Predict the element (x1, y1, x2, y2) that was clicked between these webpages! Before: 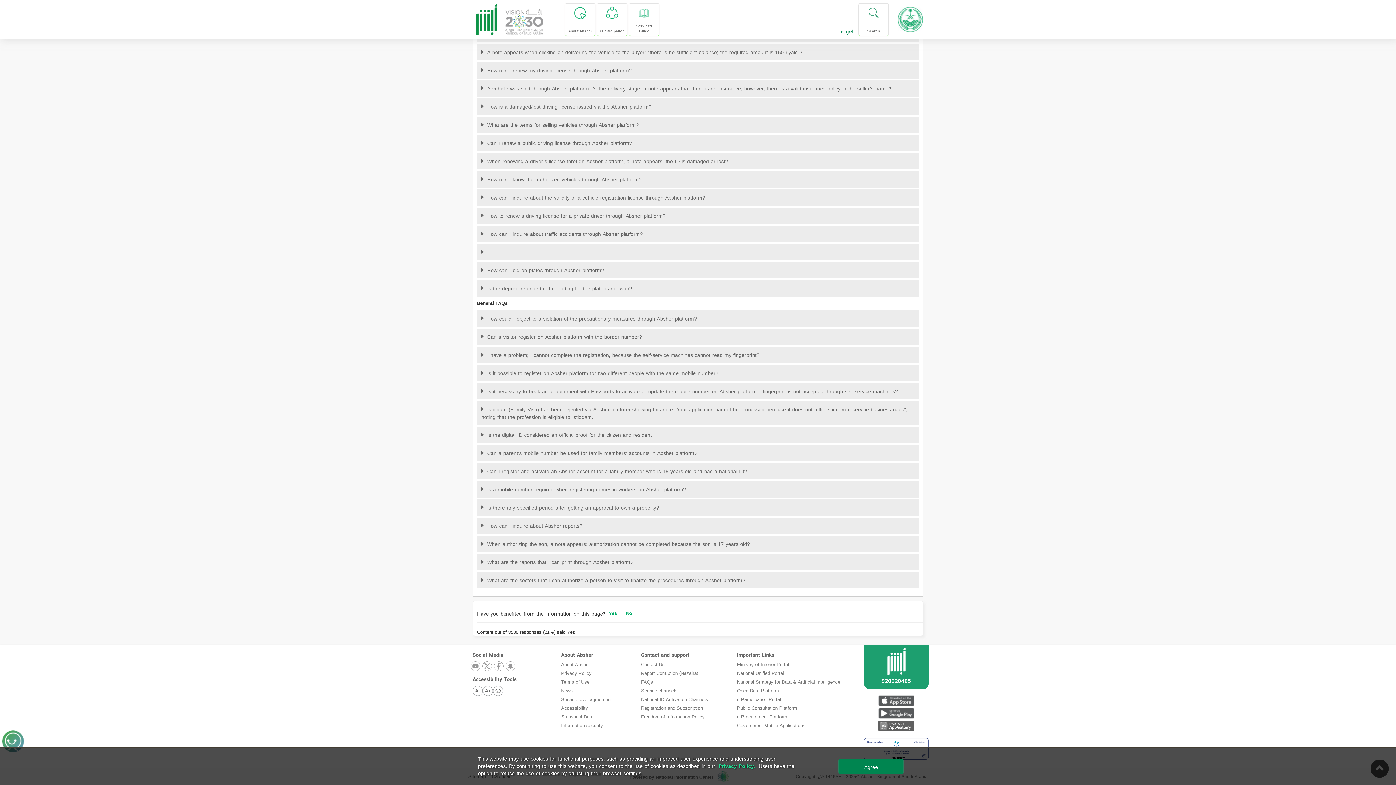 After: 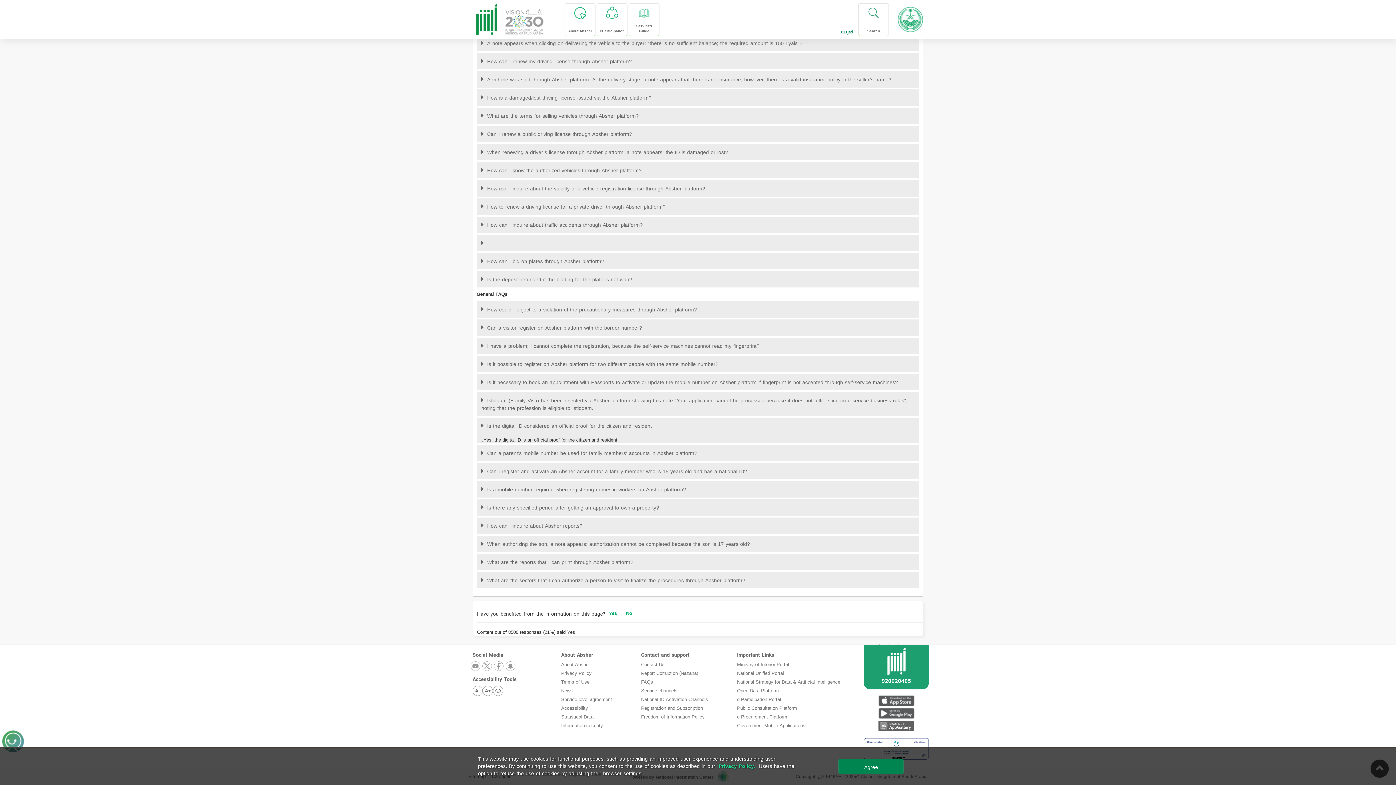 Action: label:  Is the digital ID considered an official proof for the citizen and resident bbox: (480, 426, 919, 443)